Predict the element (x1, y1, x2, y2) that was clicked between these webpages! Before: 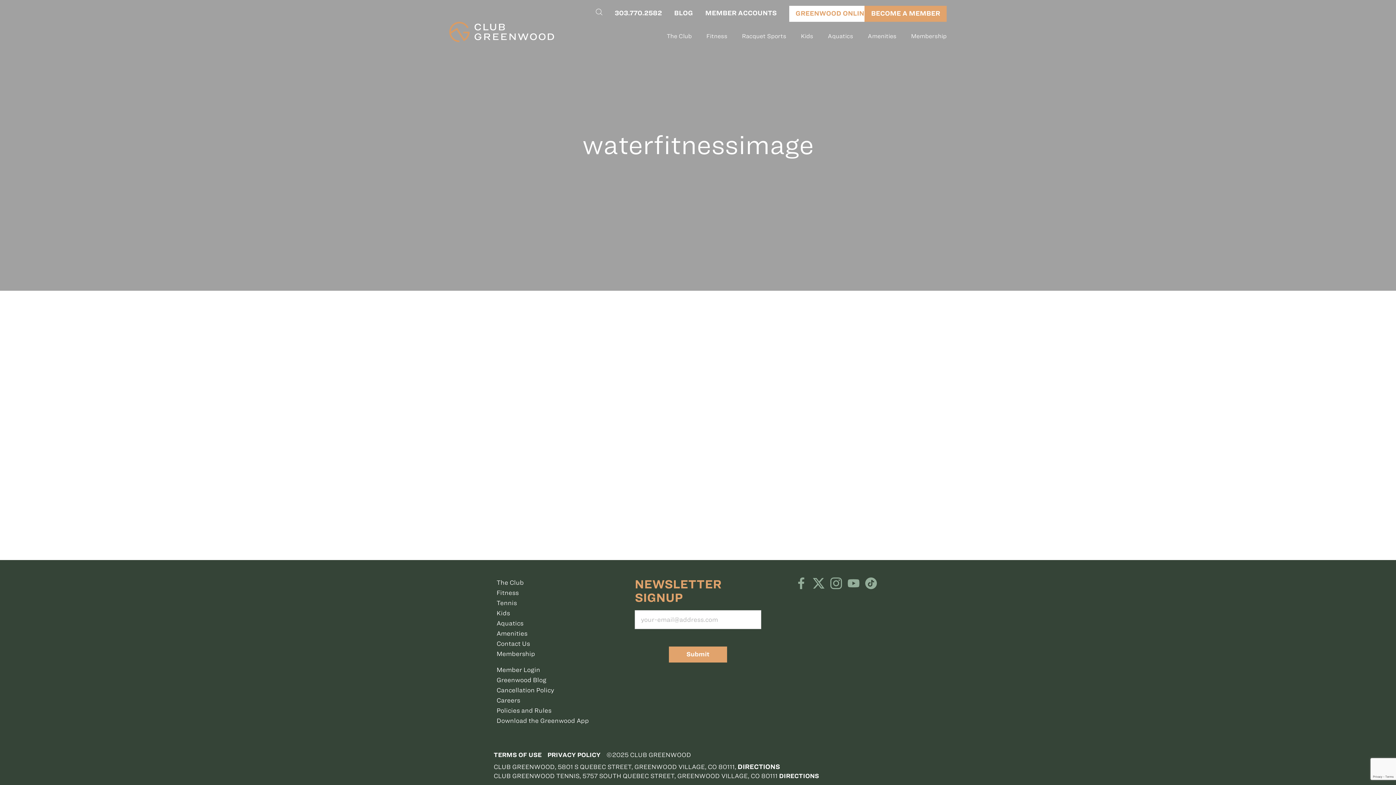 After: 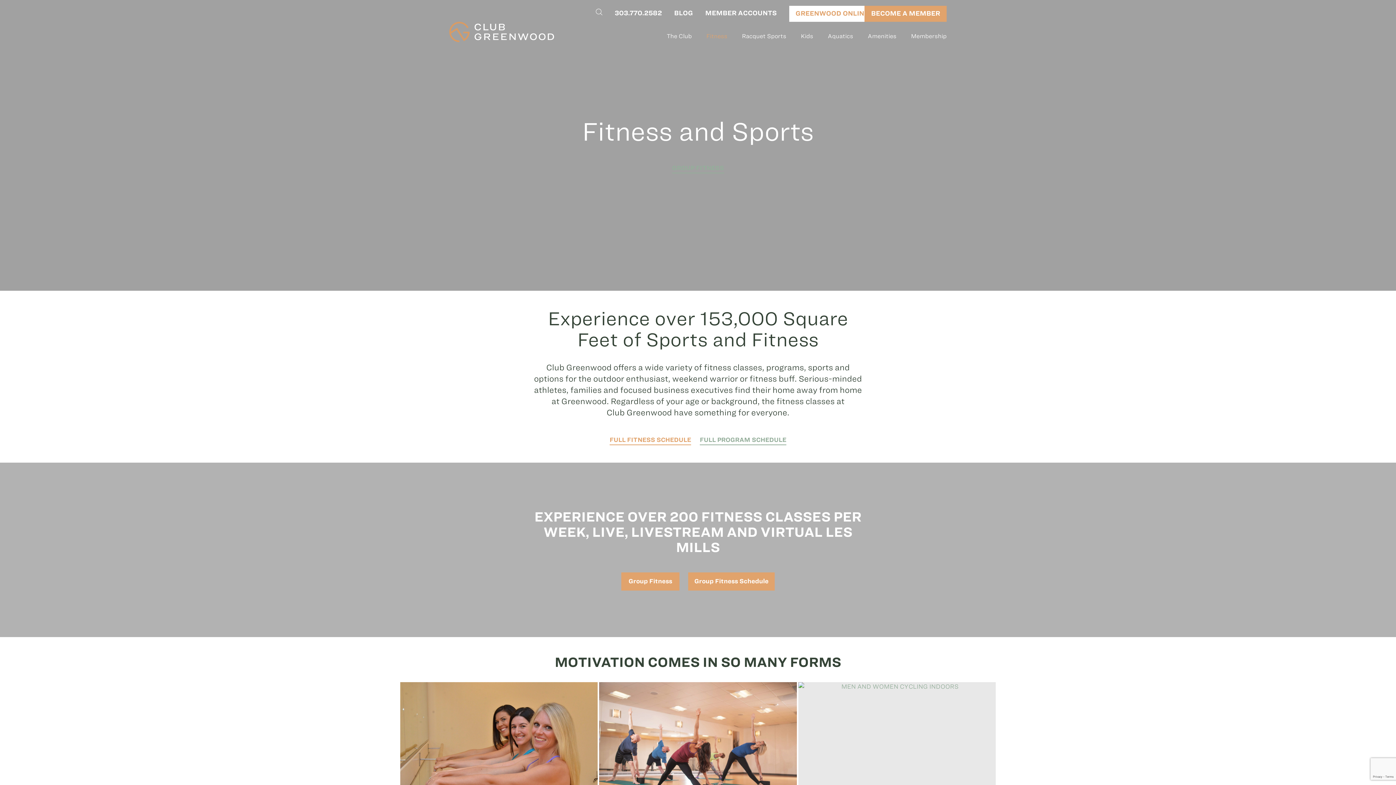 Action: bbox: (703, 30, 730, 42) label: Fitness